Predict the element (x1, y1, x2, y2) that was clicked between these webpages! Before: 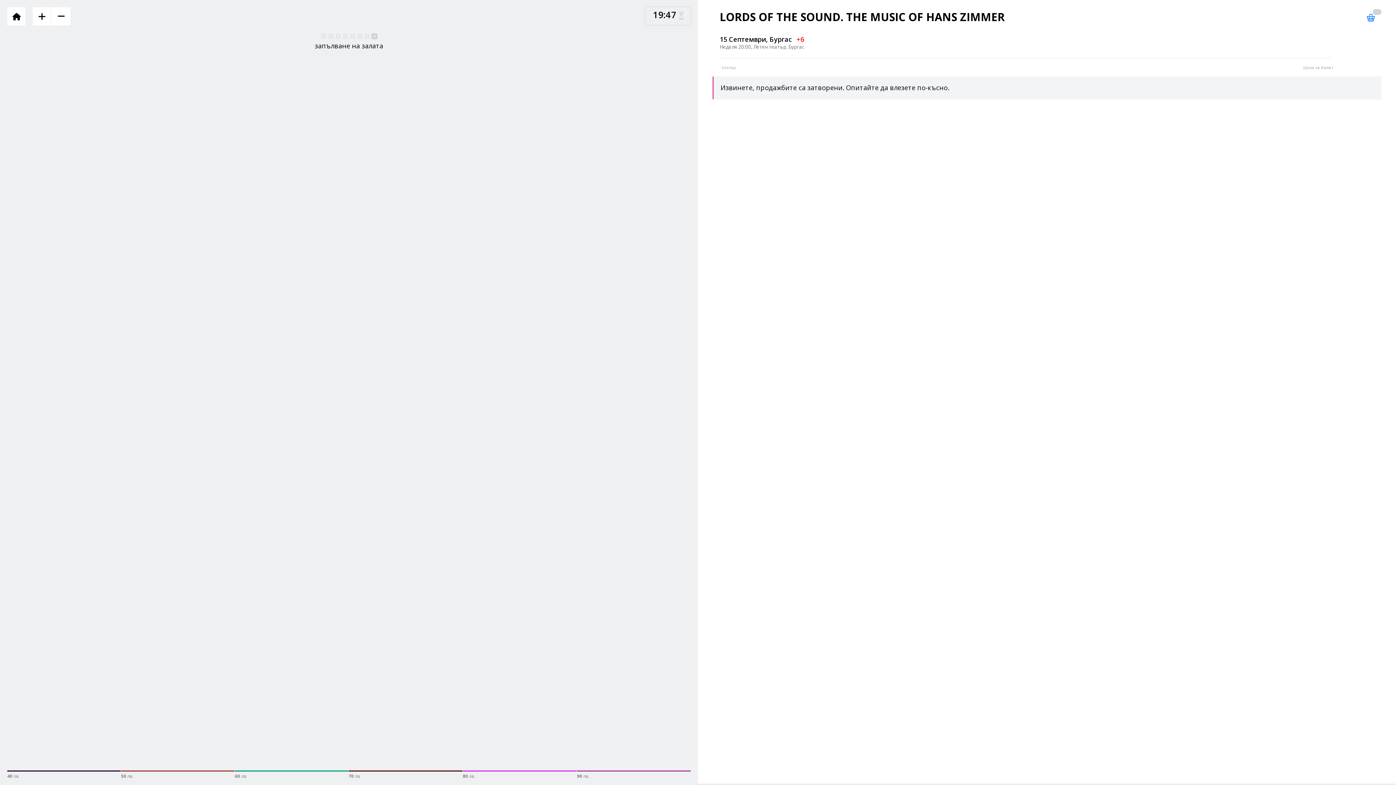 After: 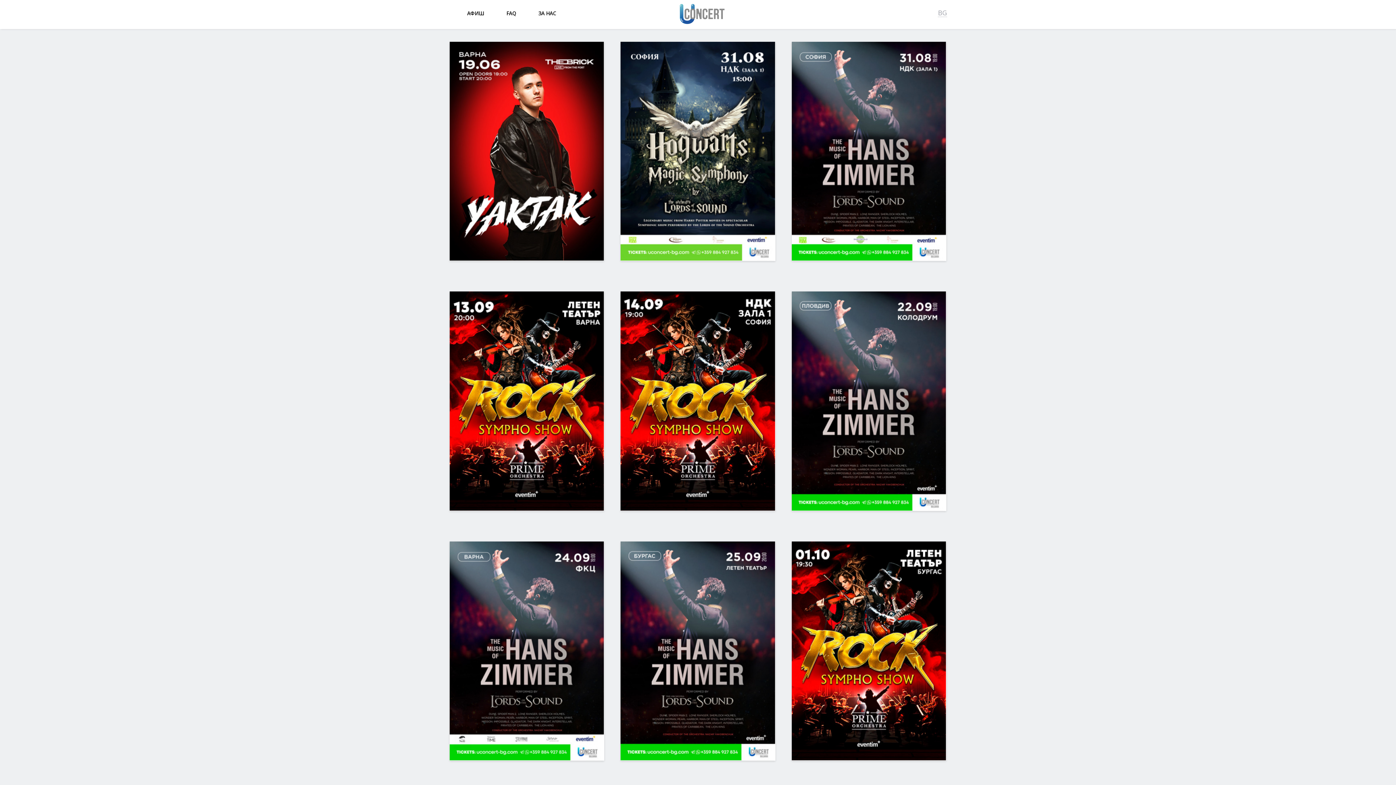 Action: bbox: (50, 7, 70, 25)